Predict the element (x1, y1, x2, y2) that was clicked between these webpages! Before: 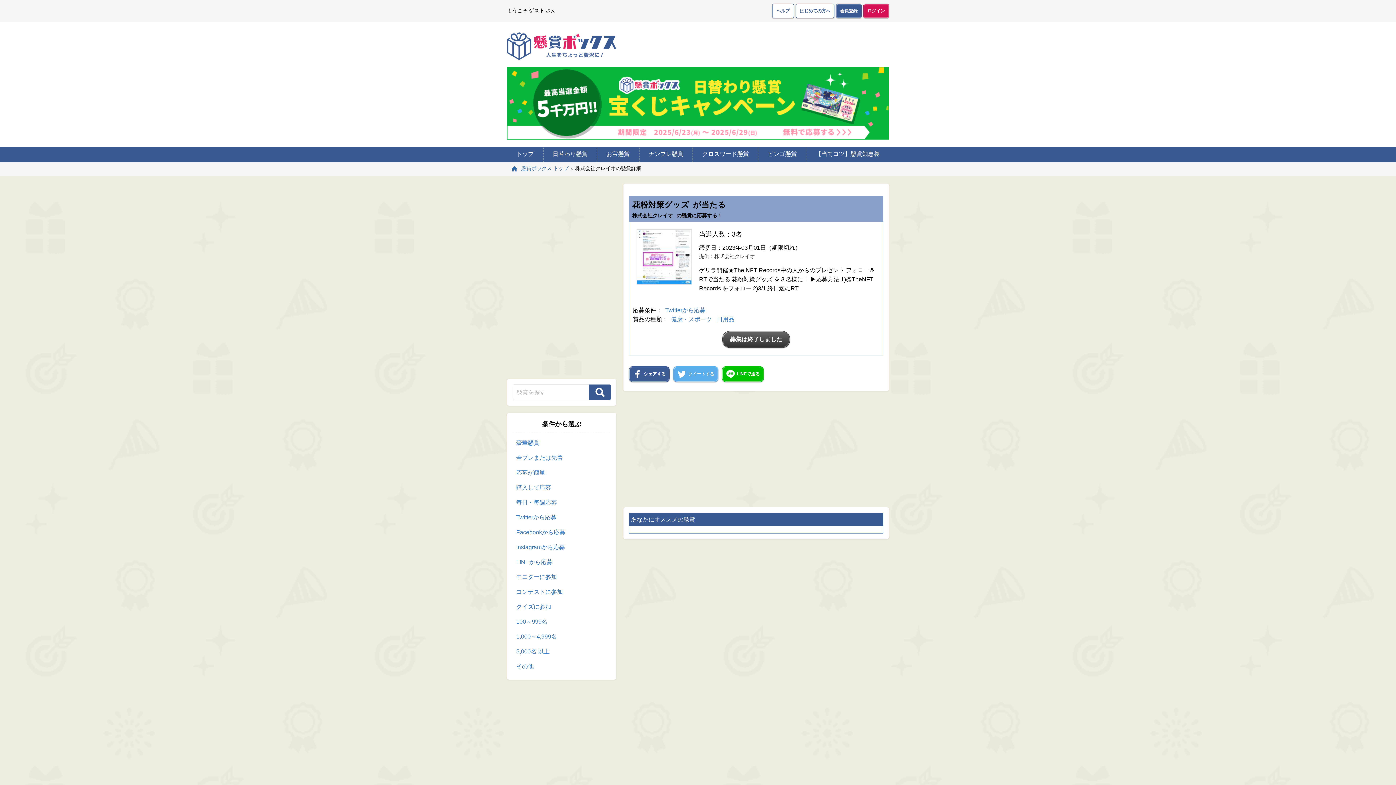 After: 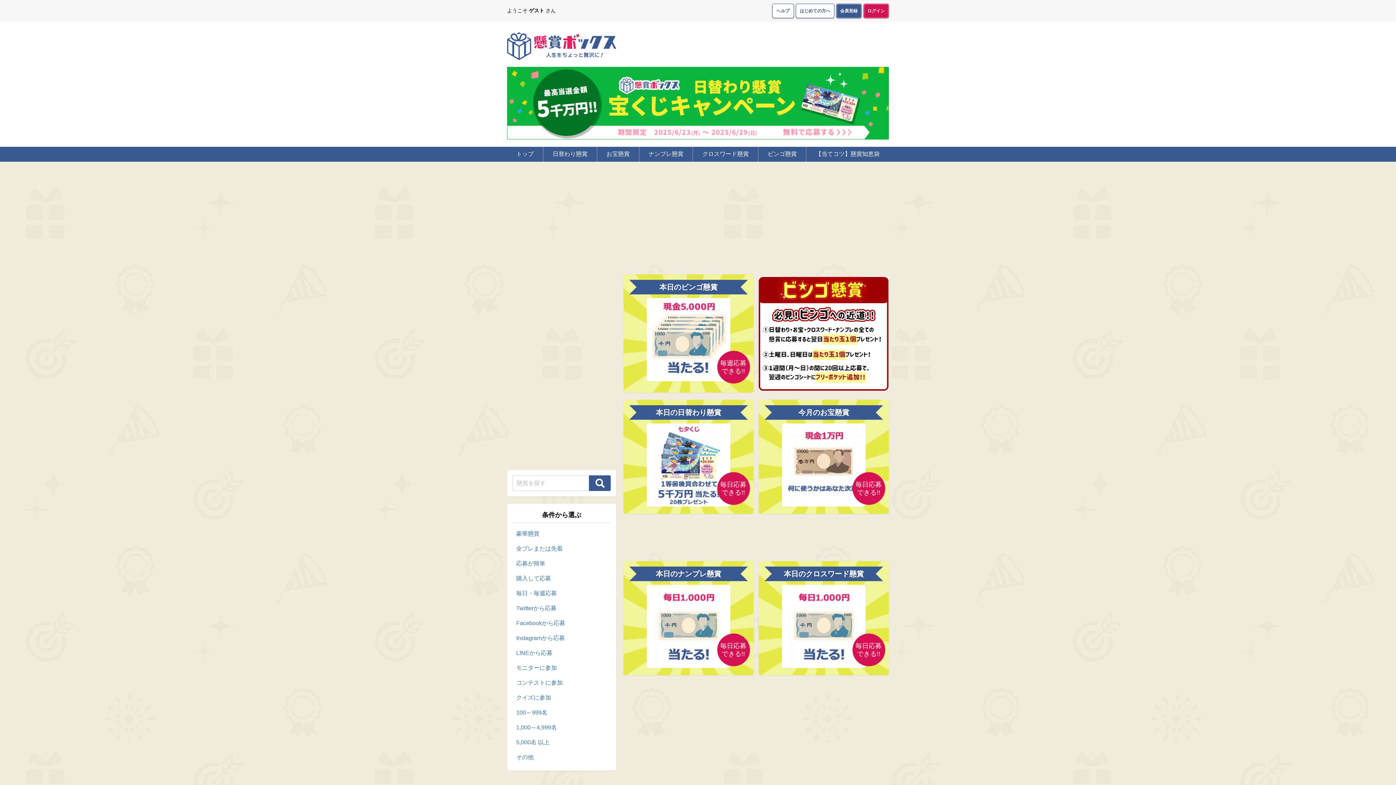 Action: bbox: (507, 32, 620, 59)